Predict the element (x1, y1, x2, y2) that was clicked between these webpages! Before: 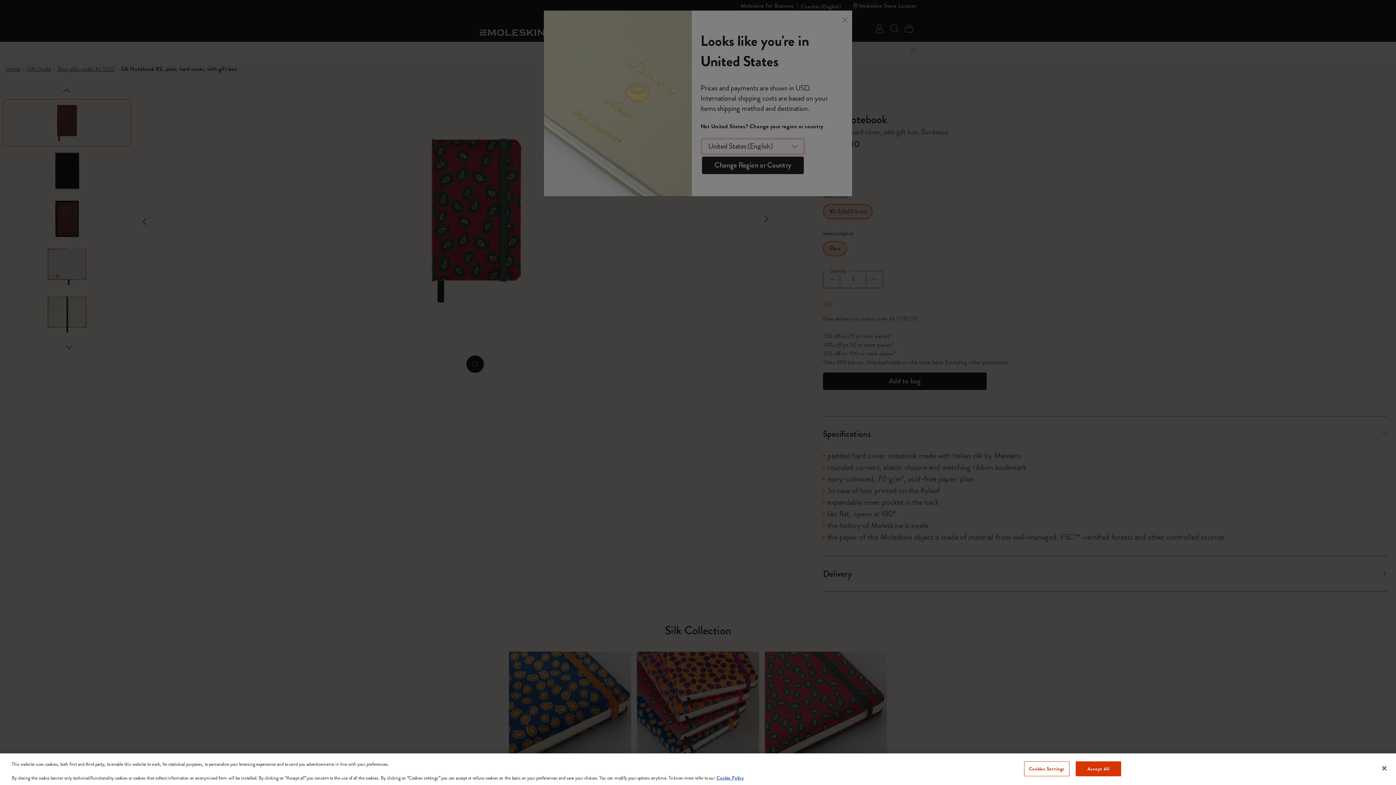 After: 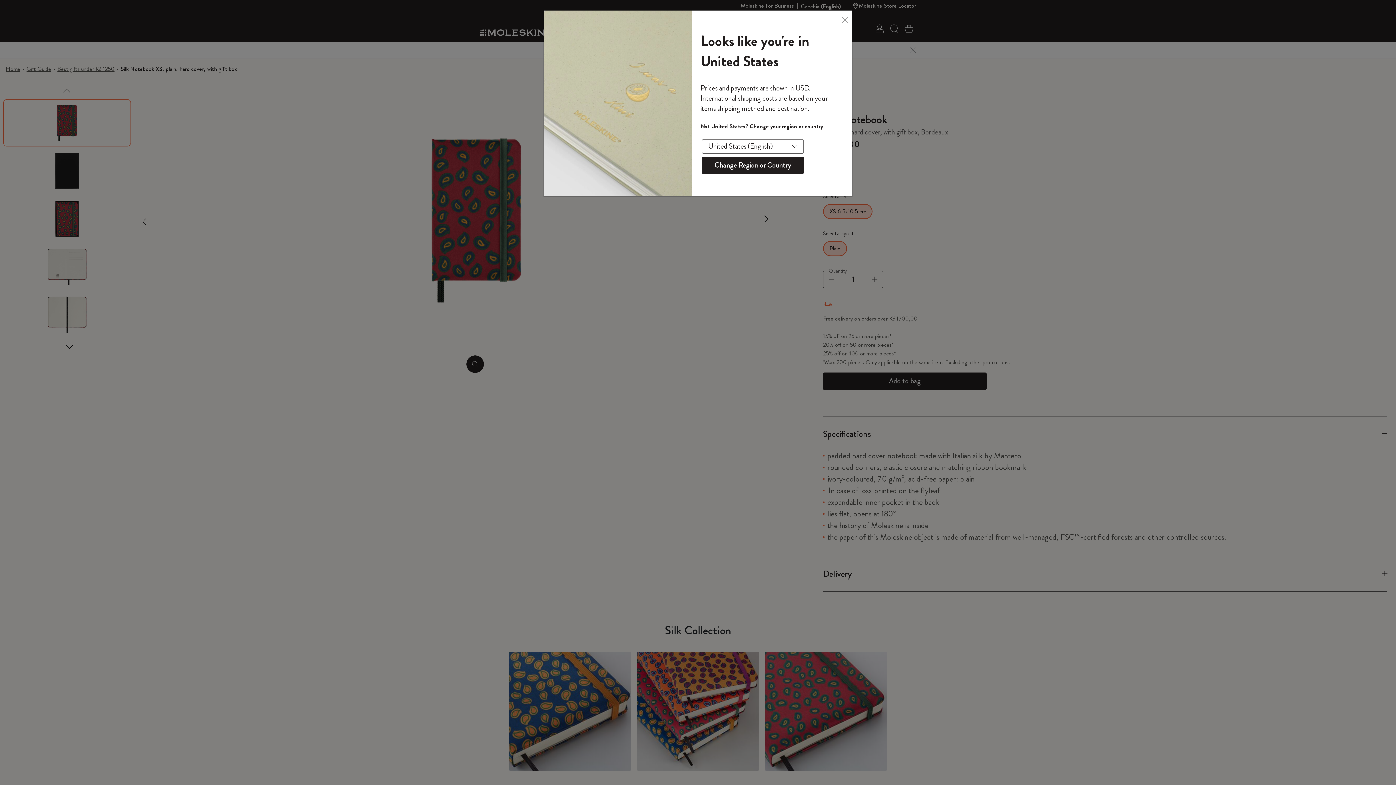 Action: label: Accept All bbox: (1075, 761, 1121, 776)